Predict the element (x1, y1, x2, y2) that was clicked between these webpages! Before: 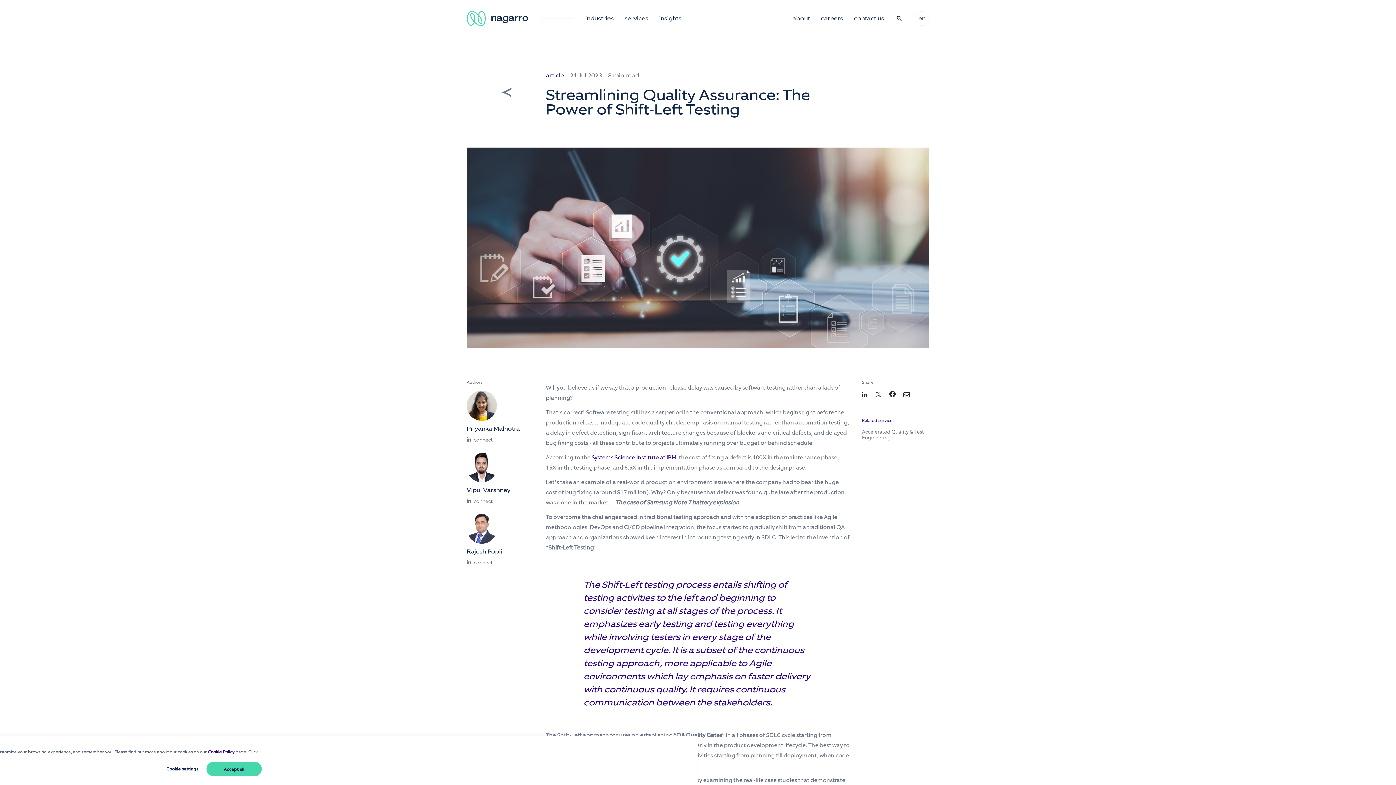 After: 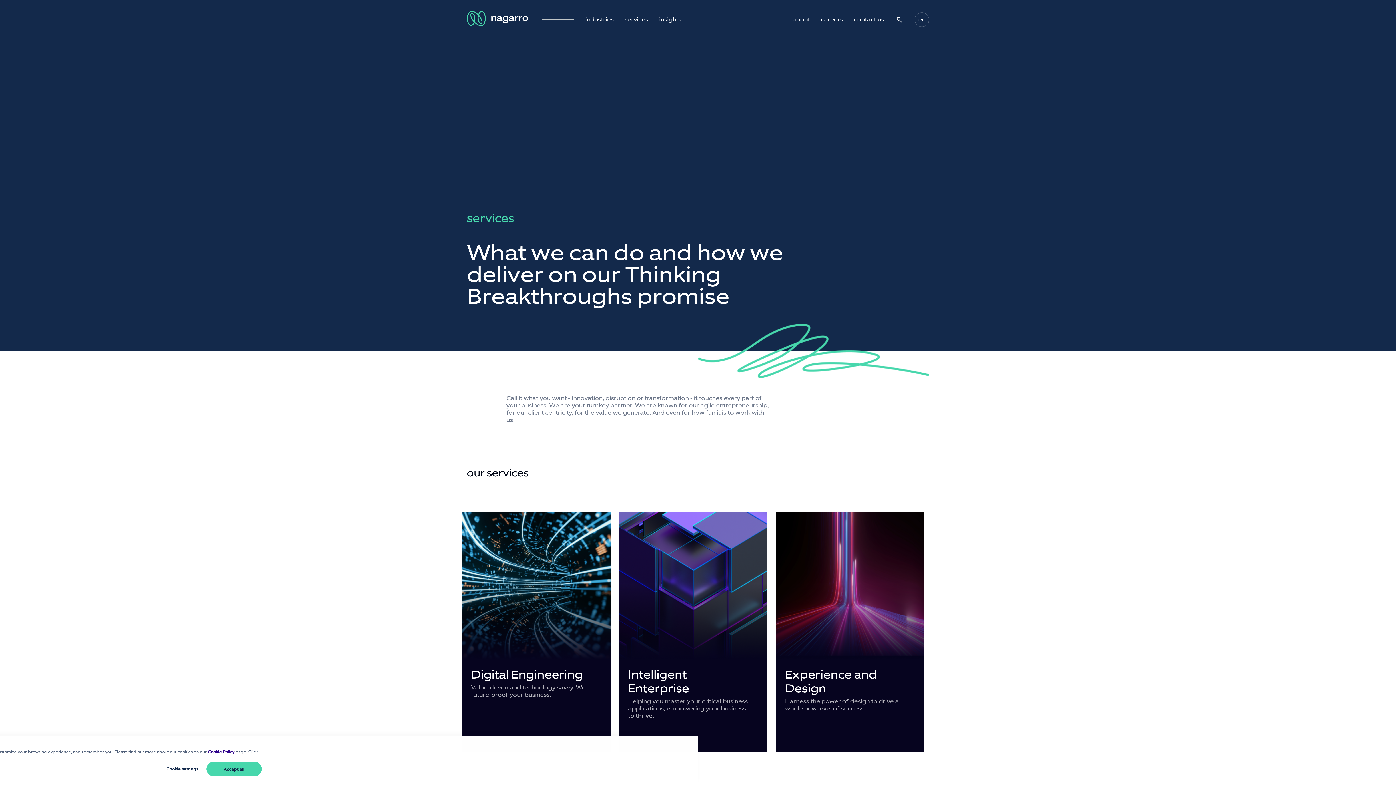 Action: label: services bbox: (624, 14, 648, 22)